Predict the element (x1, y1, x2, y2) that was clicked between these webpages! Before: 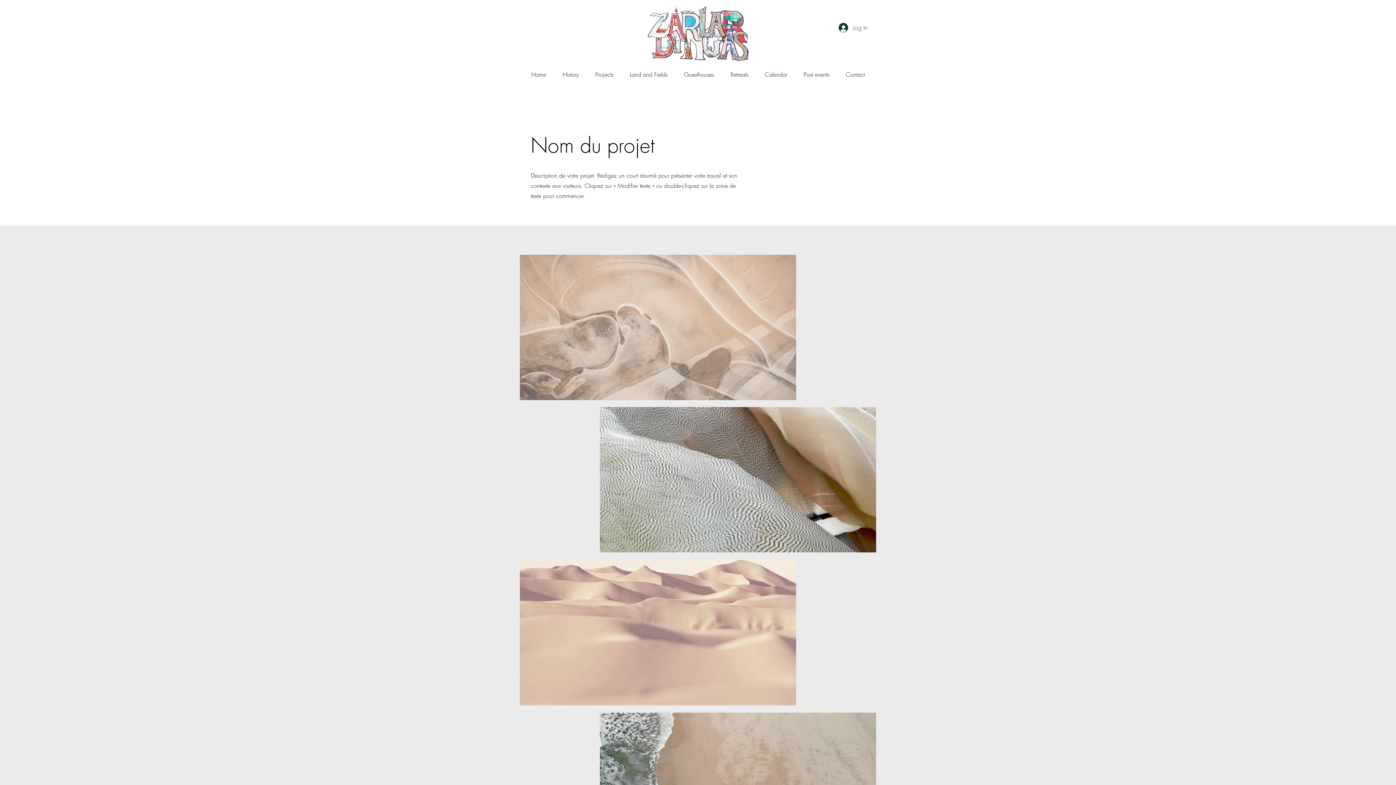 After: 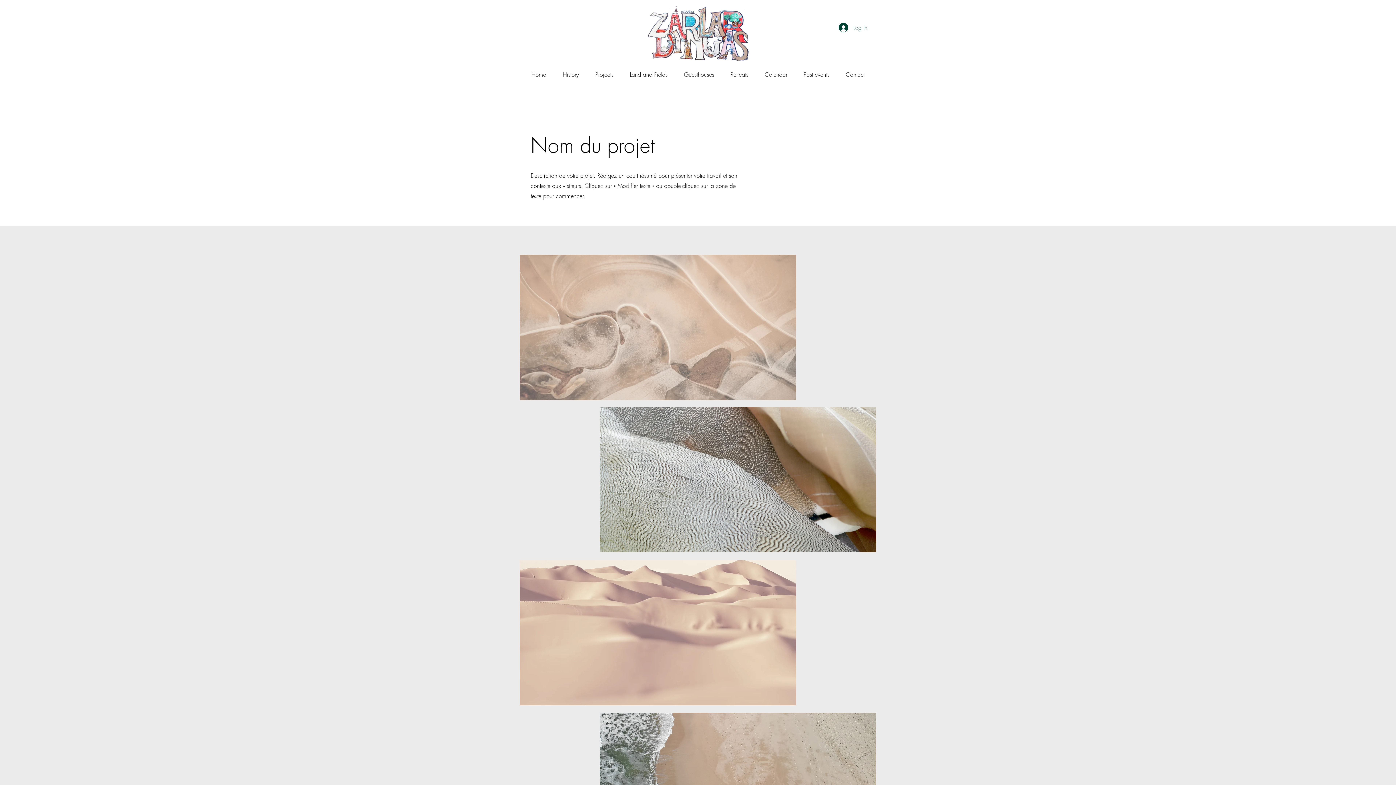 Action: bbox: (833, 20, 872, 34) label: Log In